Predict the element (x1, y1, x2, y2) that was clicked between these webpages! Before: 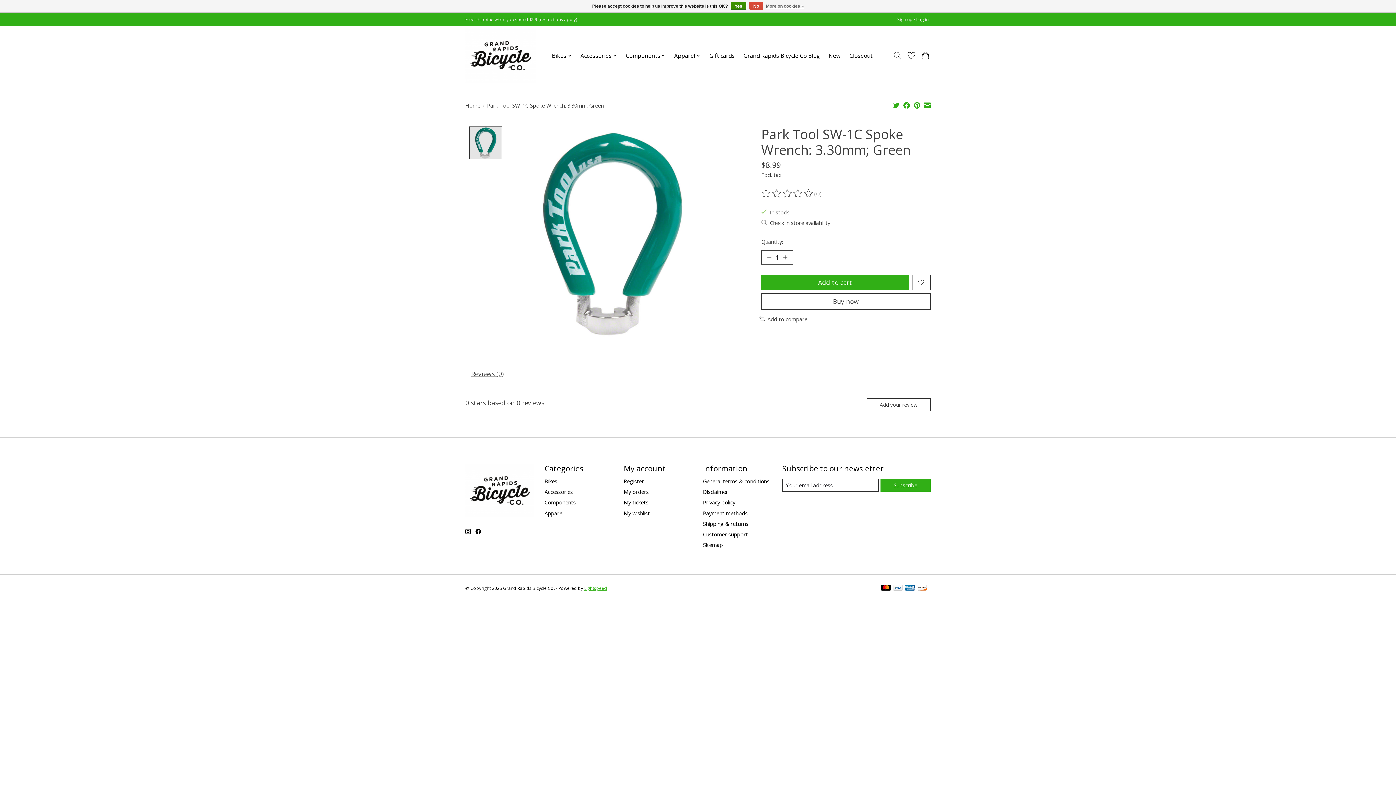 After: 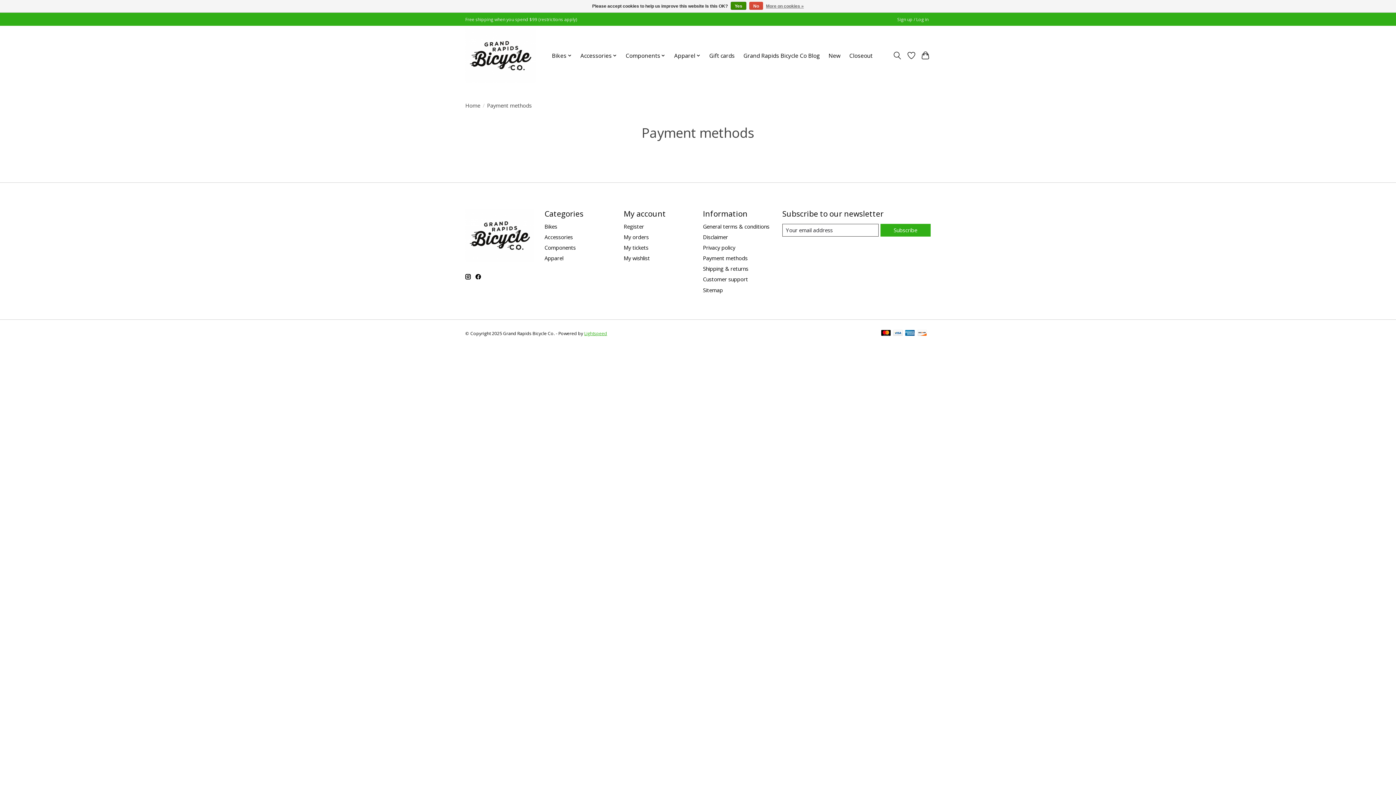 Action: bbox: (917, 585, 926, 592)